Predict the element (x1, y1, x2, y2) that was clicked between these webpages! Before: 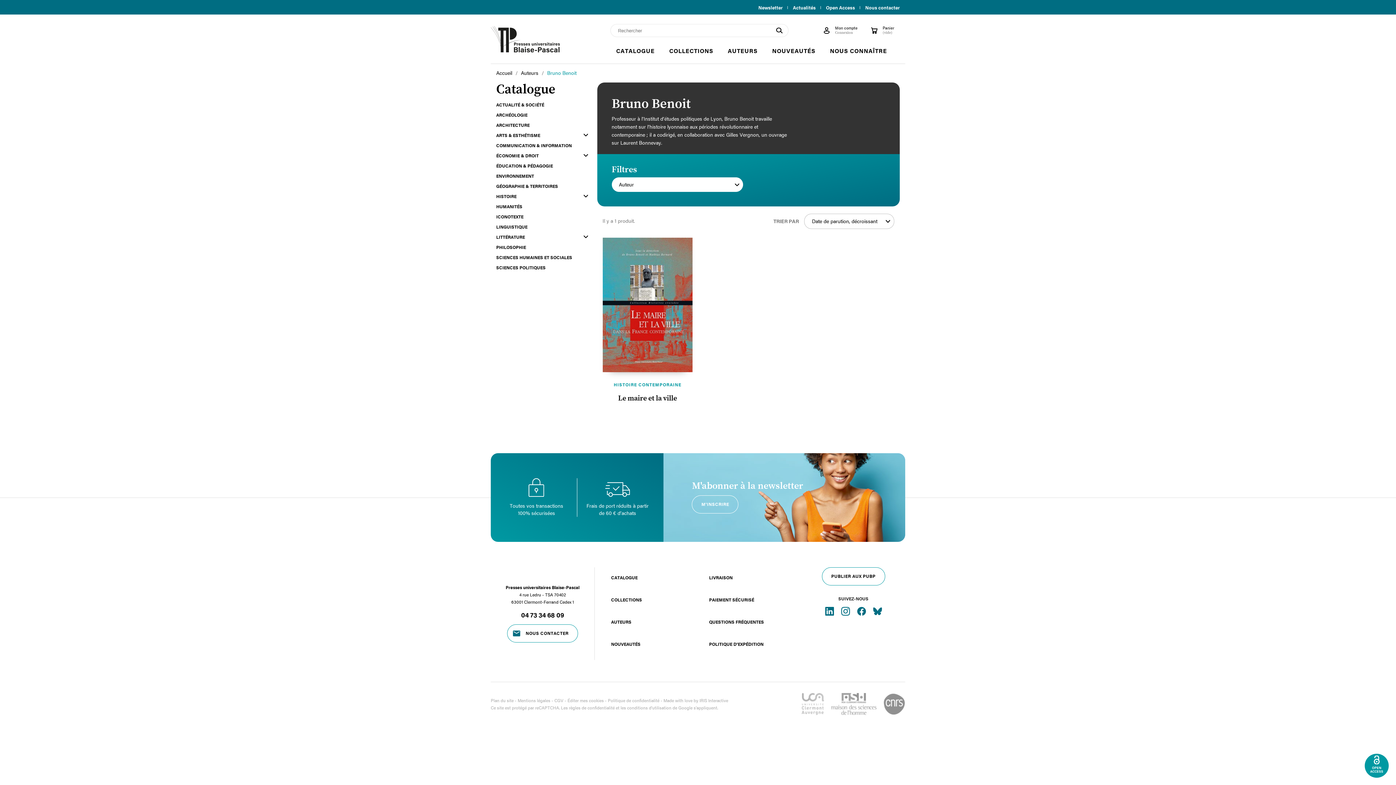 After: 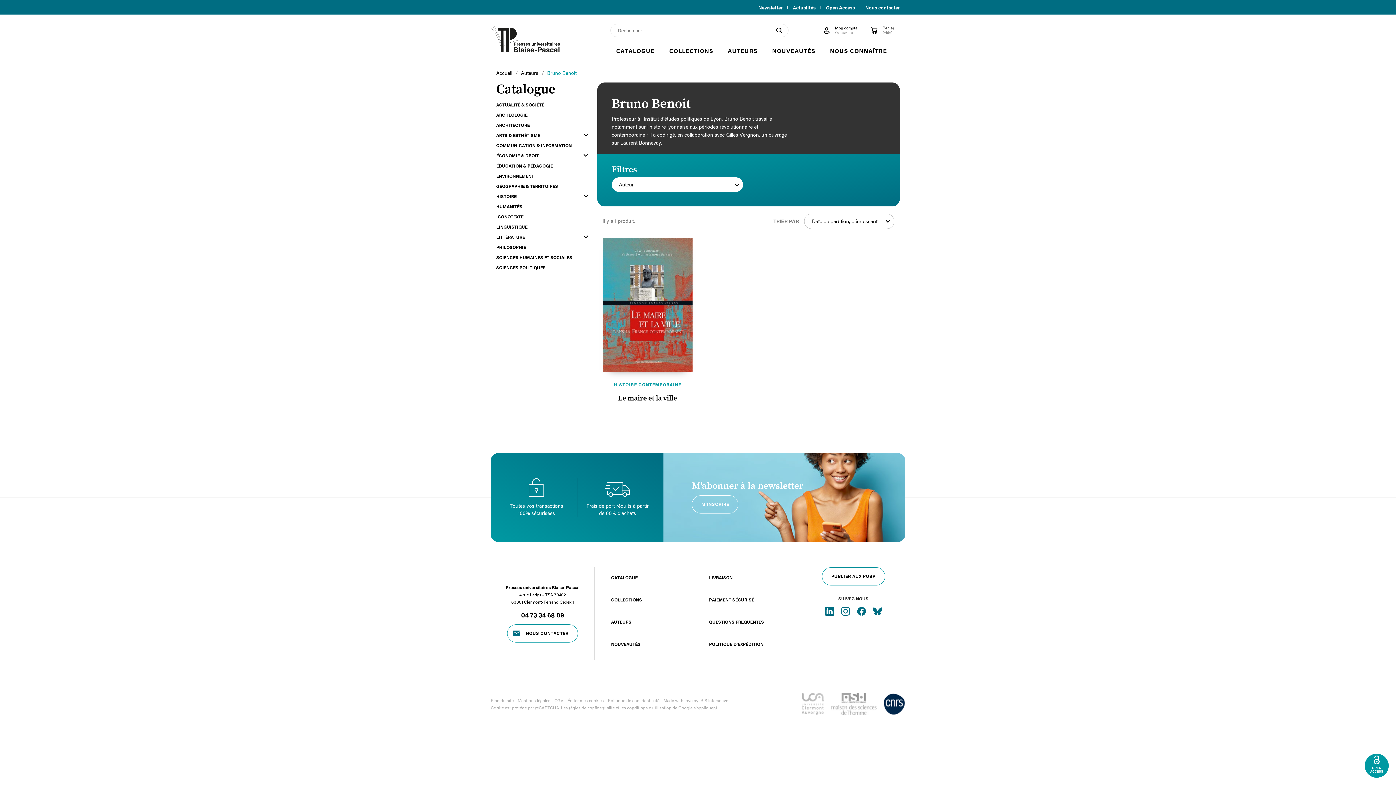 Action: bbox: (878, 701, 905, 706)